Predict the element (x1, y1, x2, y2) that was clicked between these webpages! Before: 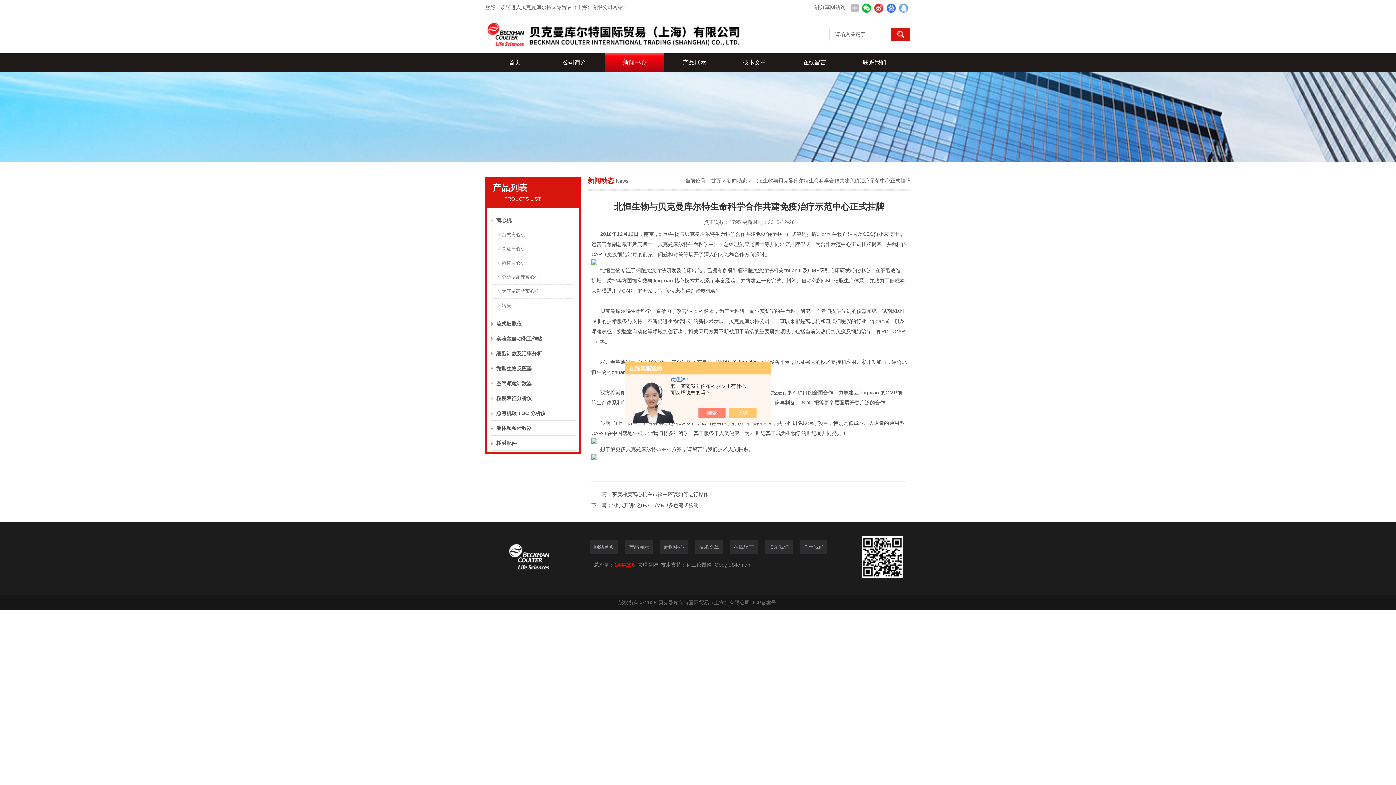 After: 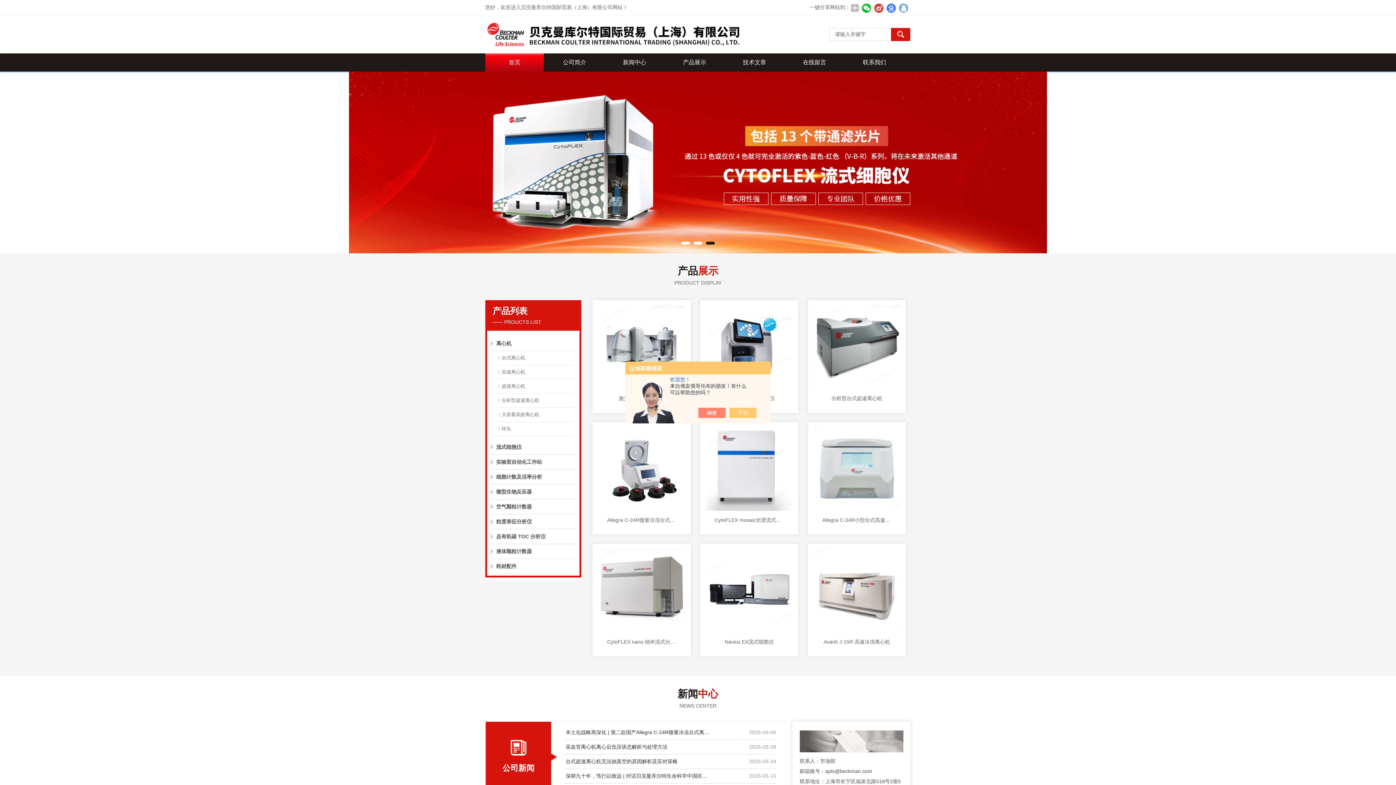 Action: label: 首页 bbox: (710, 177, 721, 183)